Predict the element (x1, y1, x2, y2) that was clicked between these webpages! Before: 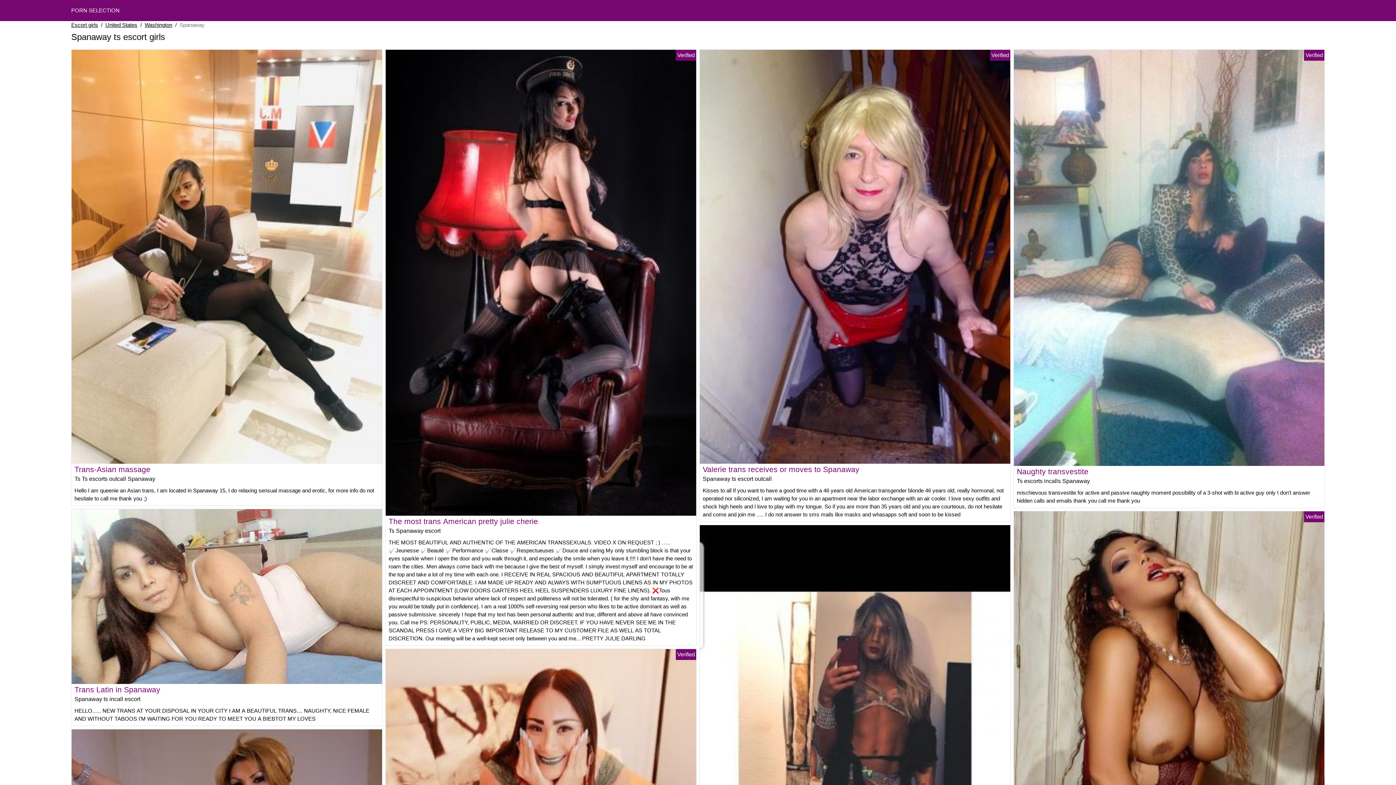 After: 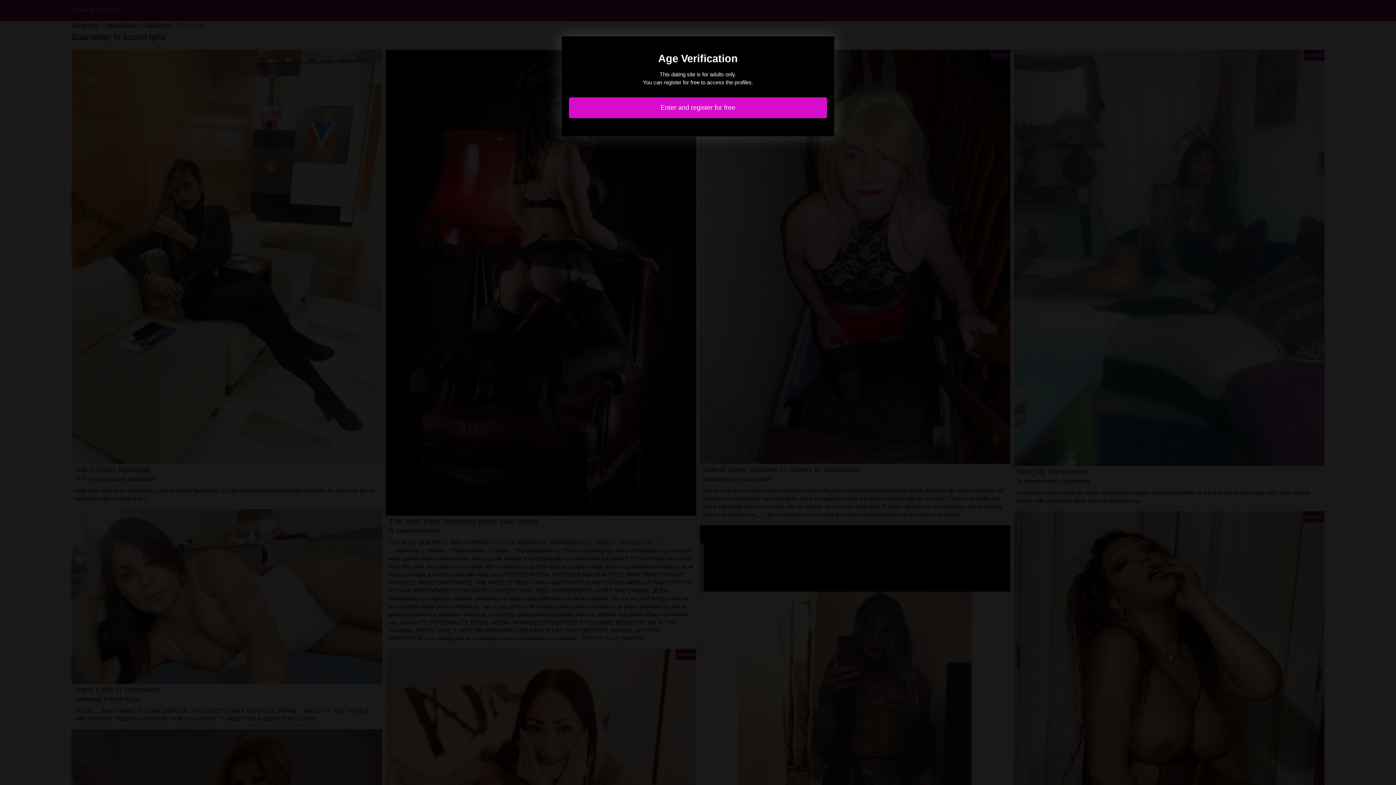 Action: bbox: (702, 465, 859, 473) label: Valerie trans receives or moves to Spanaway